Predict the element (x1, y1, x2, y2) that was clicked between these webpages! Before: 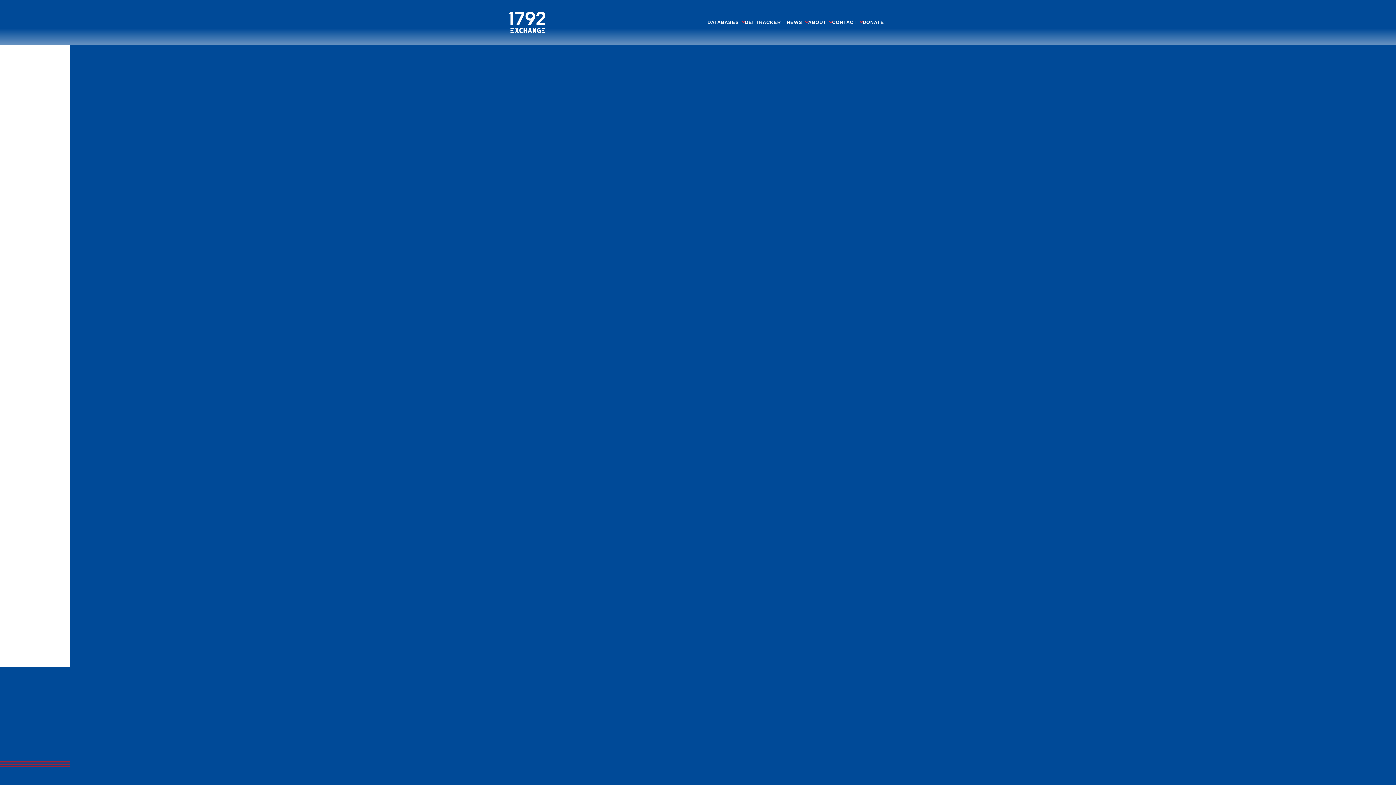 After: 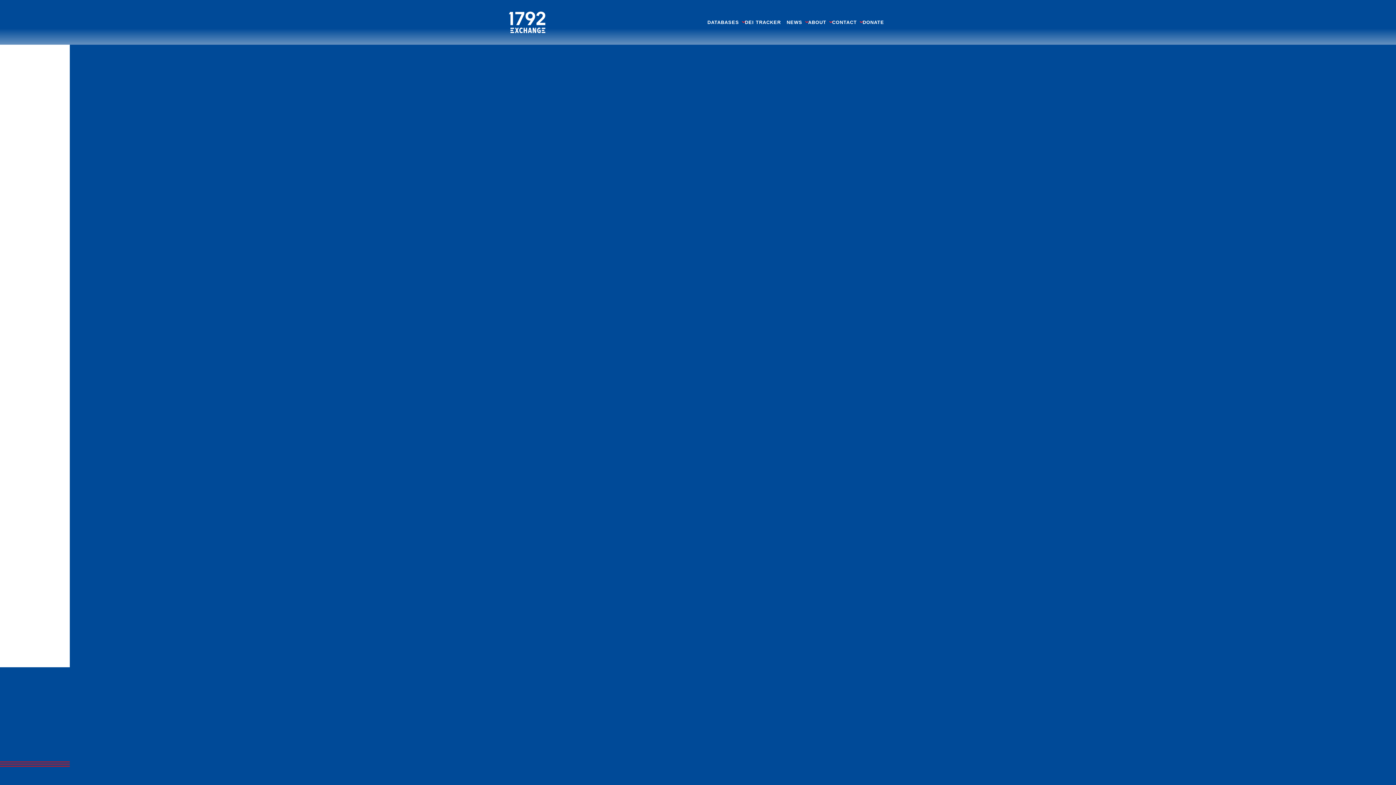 Action: bbox: (139, 364, 159, 370) label: Contact